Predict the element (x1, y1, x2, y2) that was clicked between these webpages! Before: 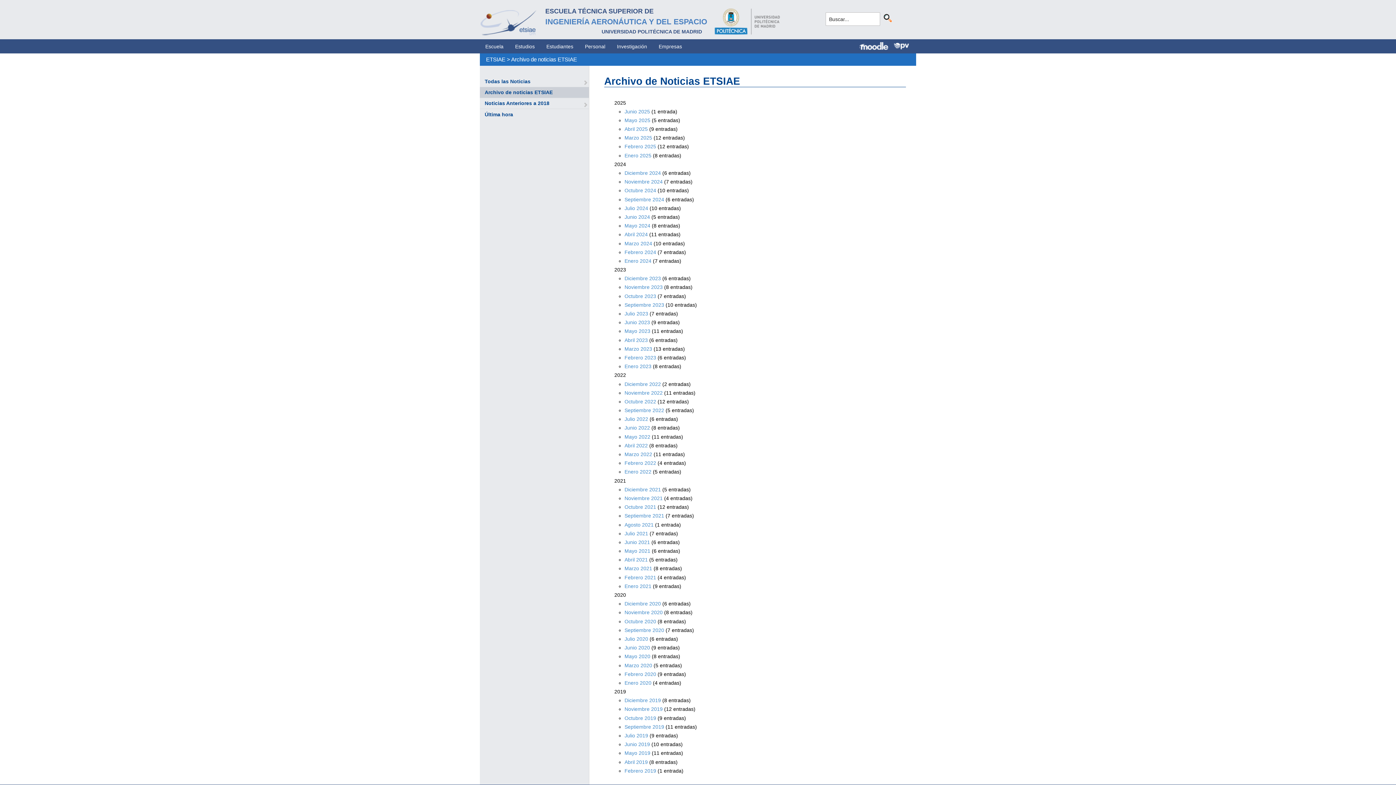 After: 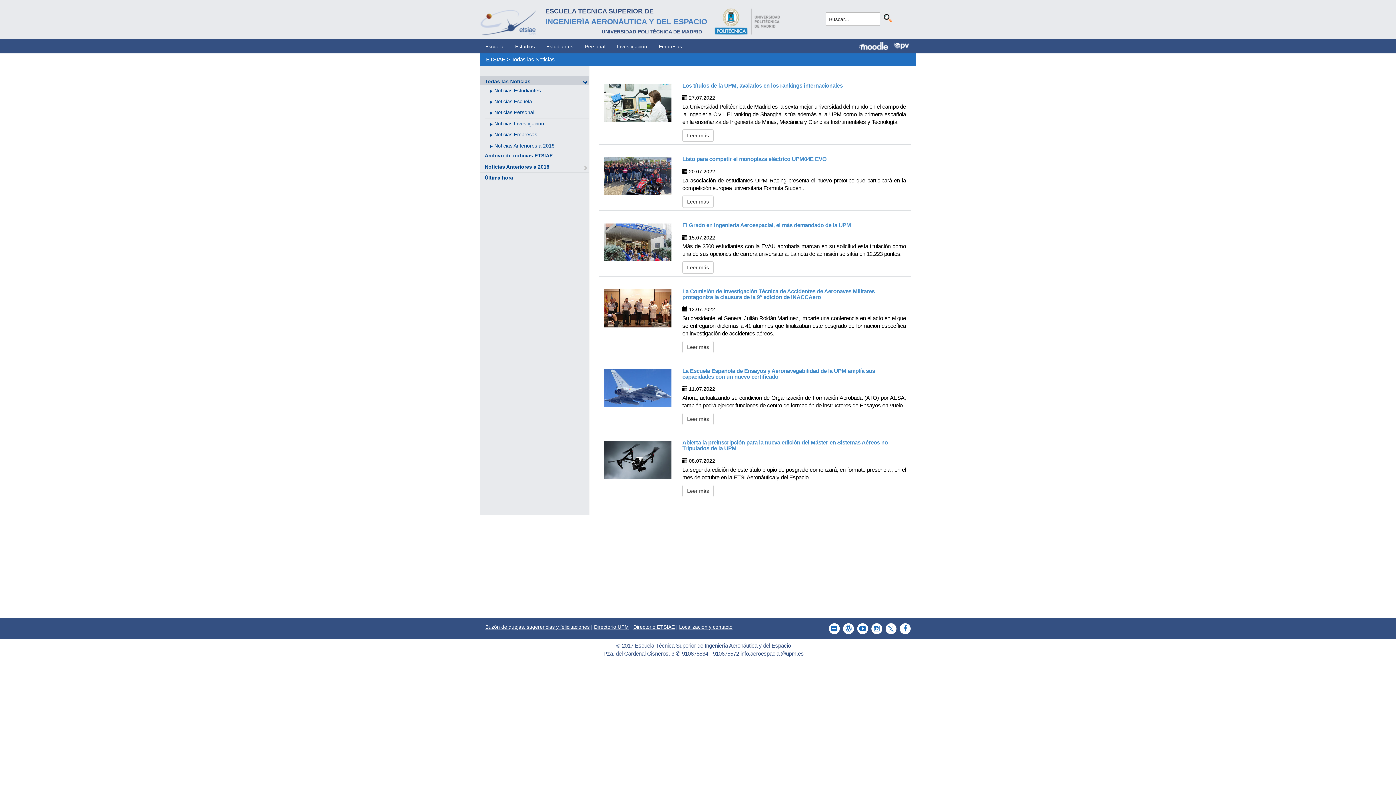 Action: label: Julio 2022 bbox: (624, 416, 648, 422)